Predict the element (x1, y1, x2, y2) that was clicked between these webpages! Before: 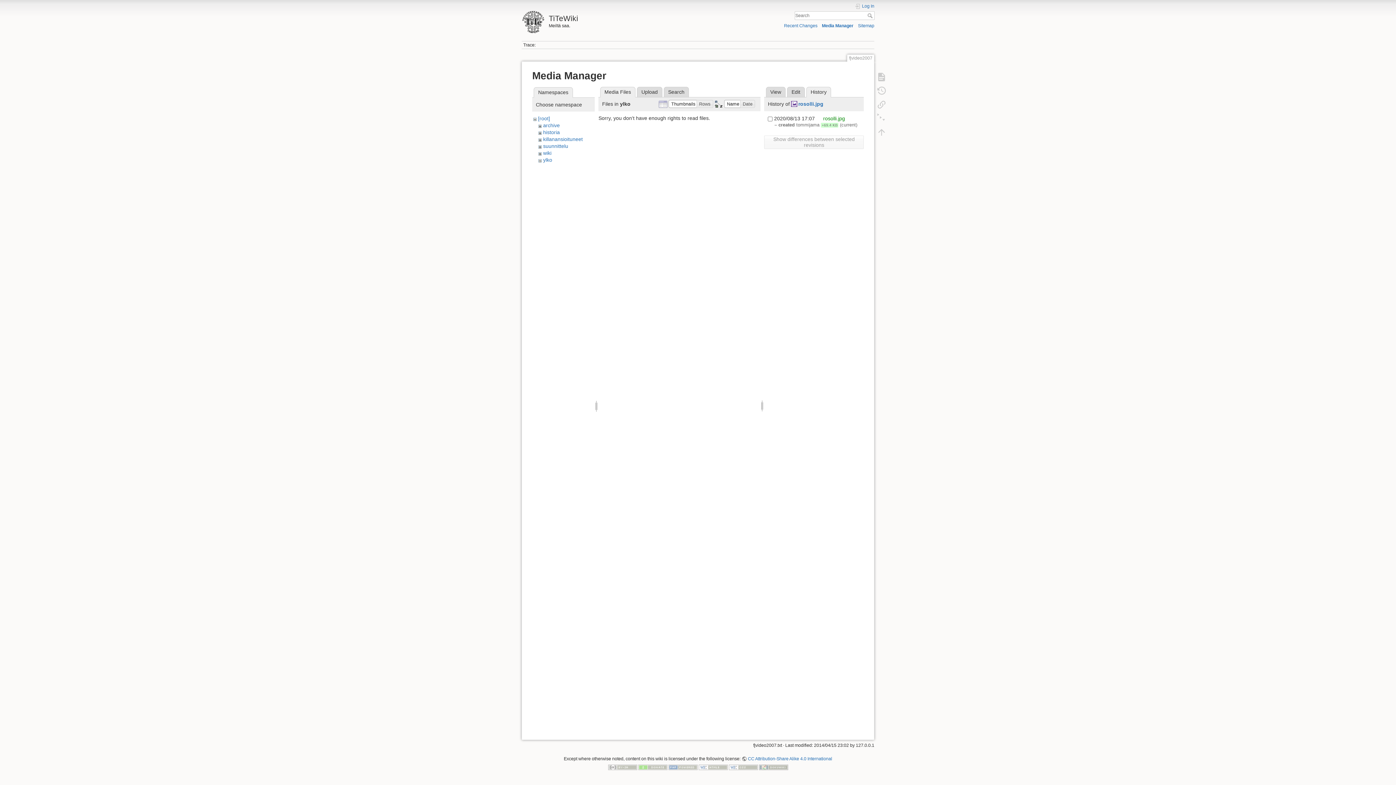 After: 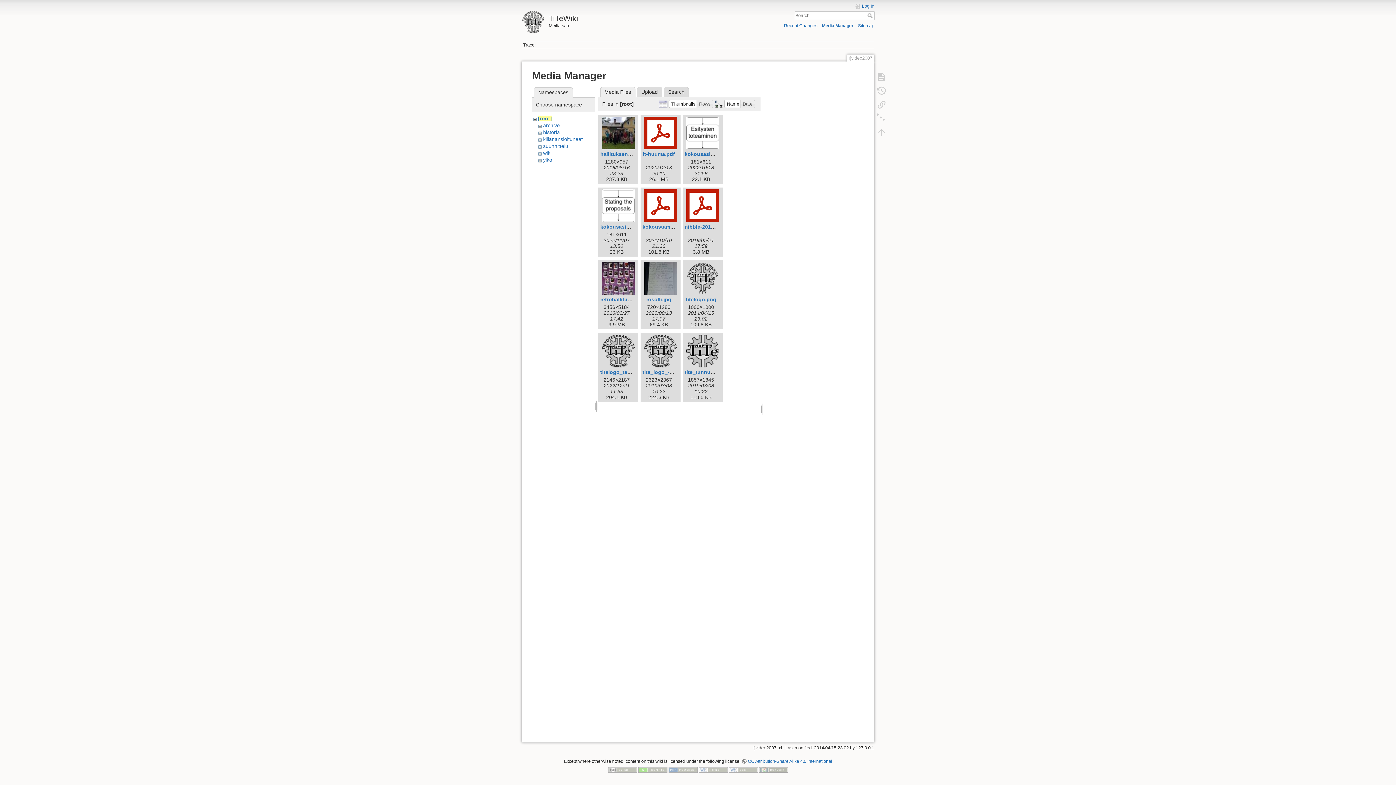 Action: bbox: (538, 115, 550, 121) label: [root]